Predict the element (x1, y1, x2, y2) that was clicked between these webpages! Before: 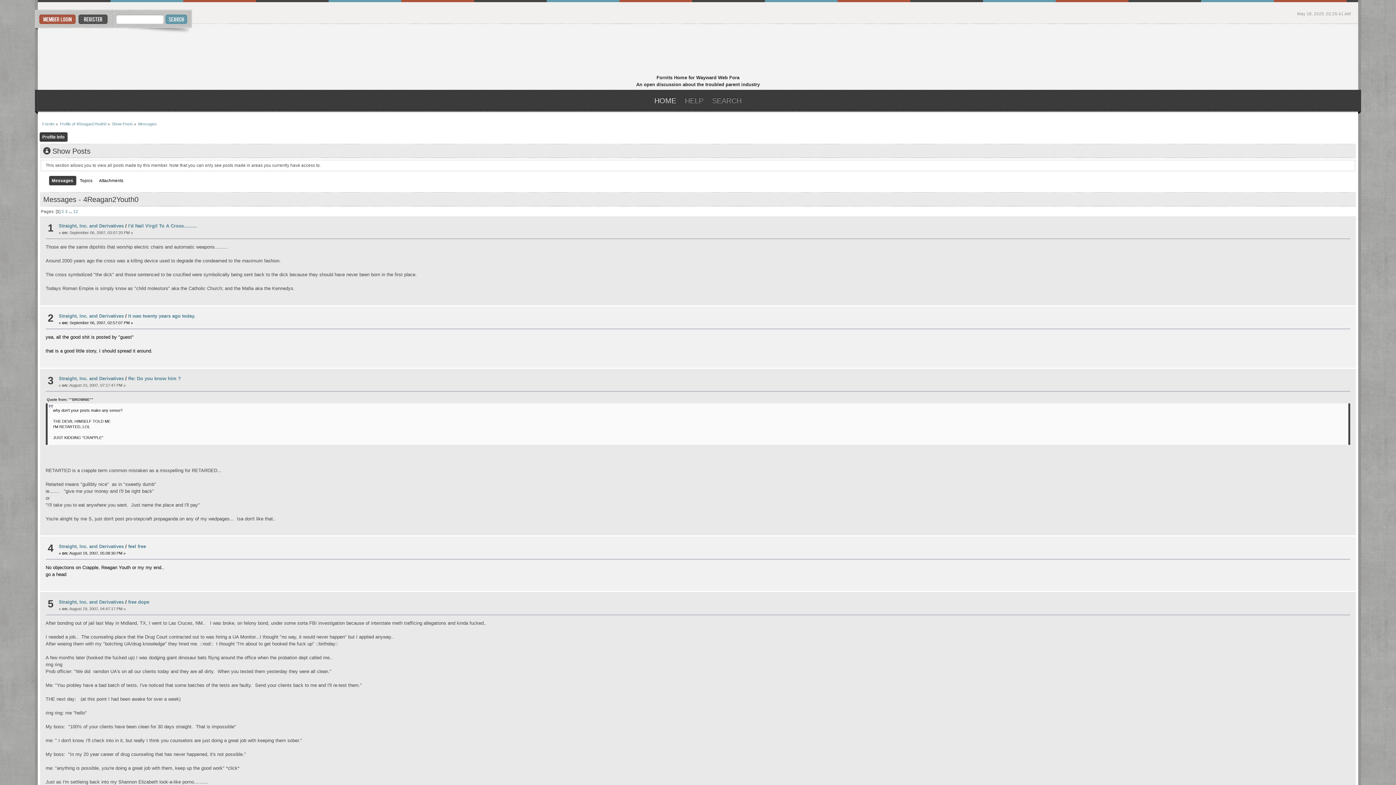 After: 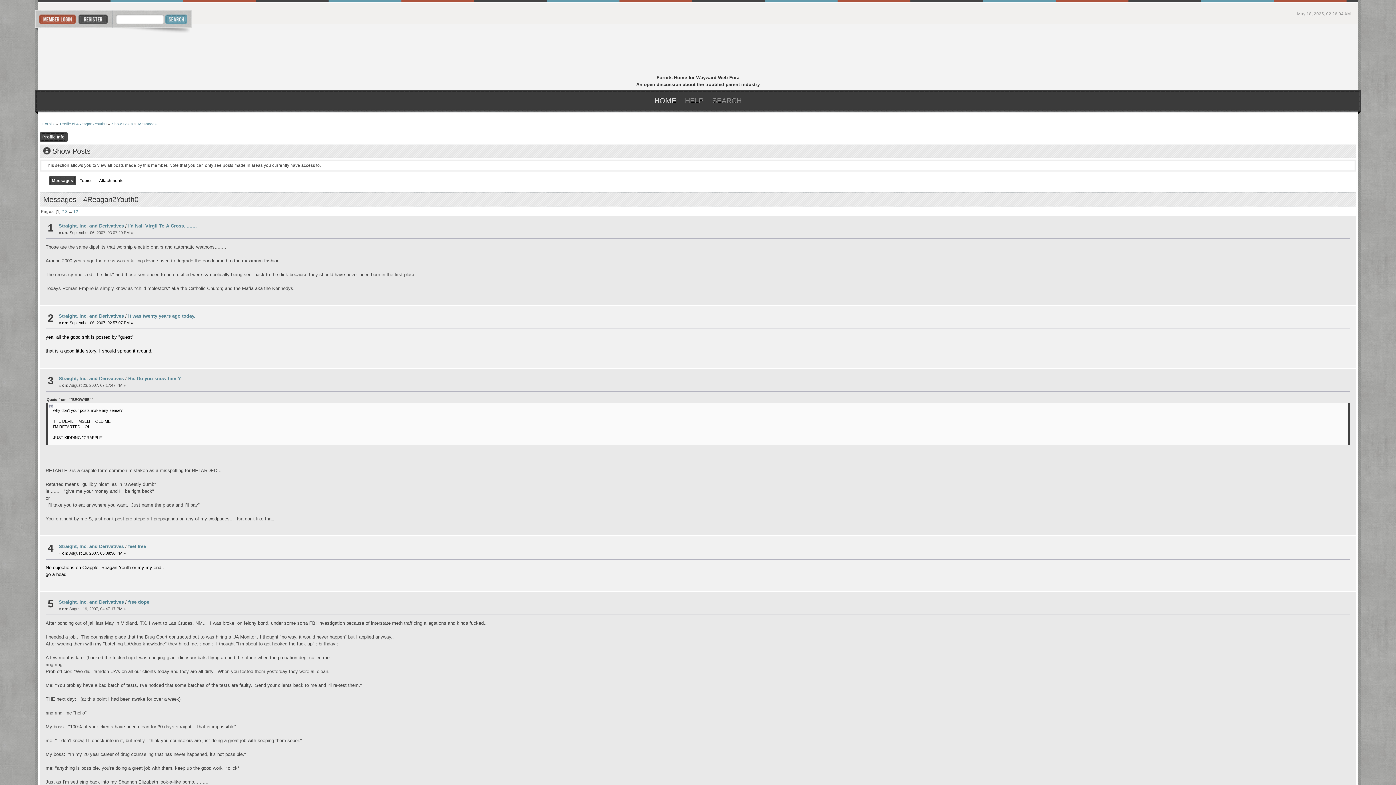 Action: bbox: (51, 175, 76, 185) label: Messages